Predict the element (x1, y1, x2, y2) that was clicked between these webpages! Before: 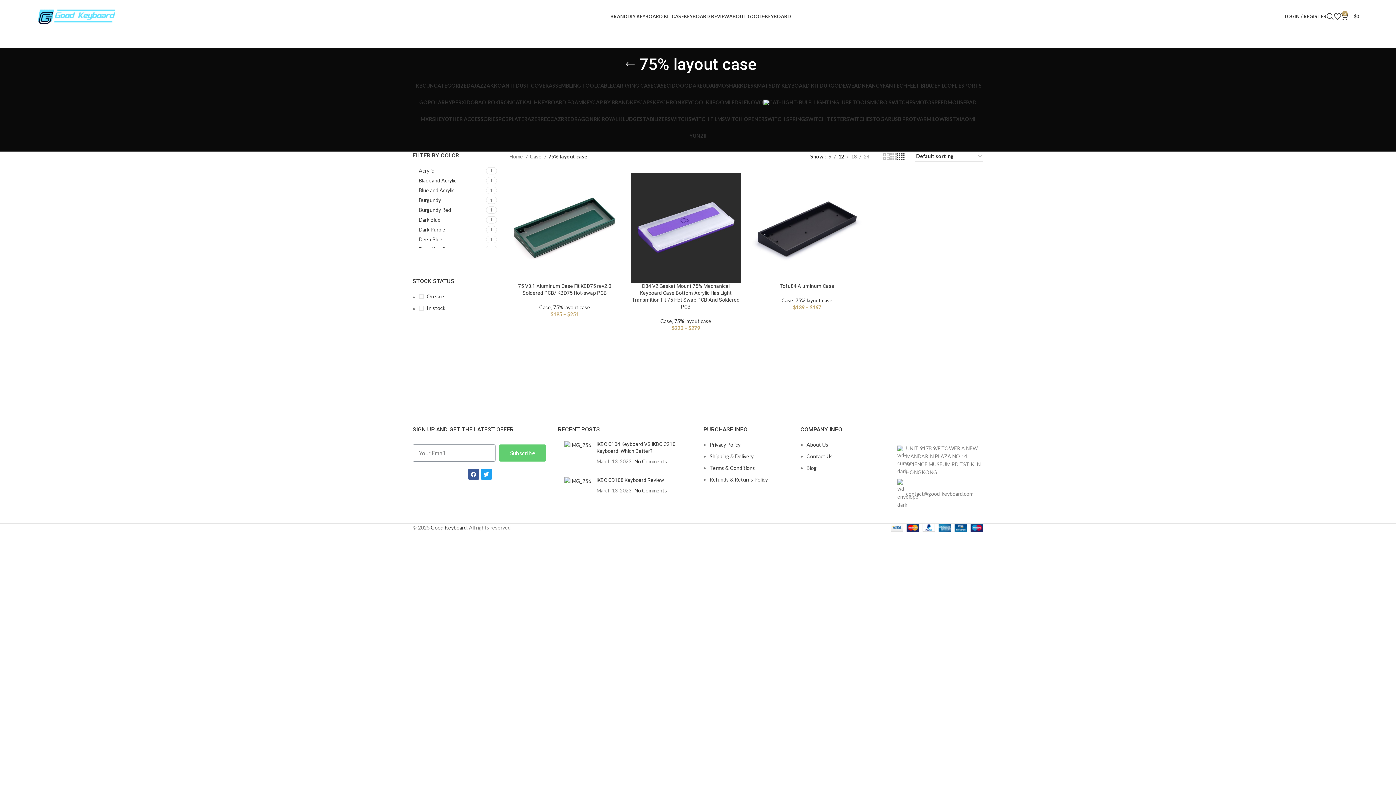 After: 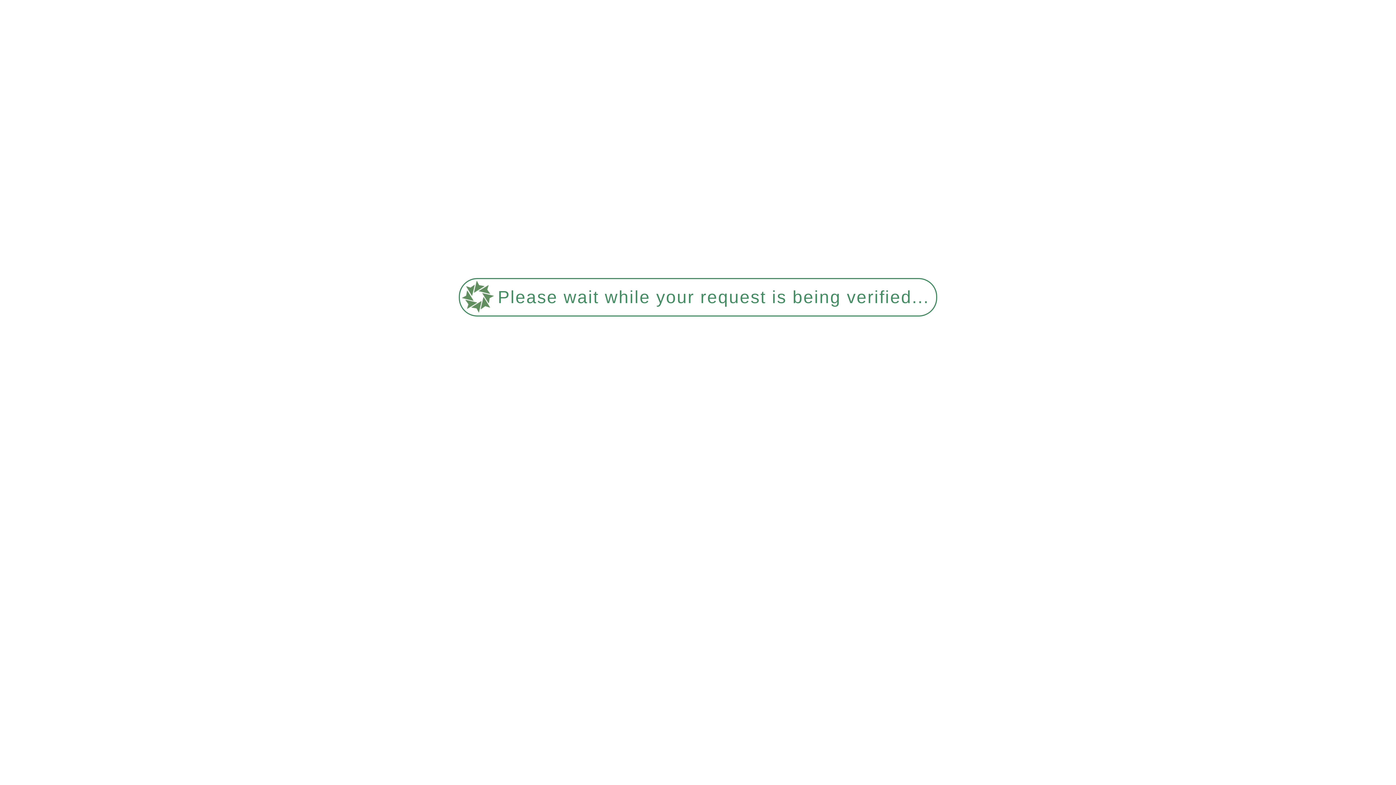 Action: label: RAZER bbox: (524, 110, 540, 127)